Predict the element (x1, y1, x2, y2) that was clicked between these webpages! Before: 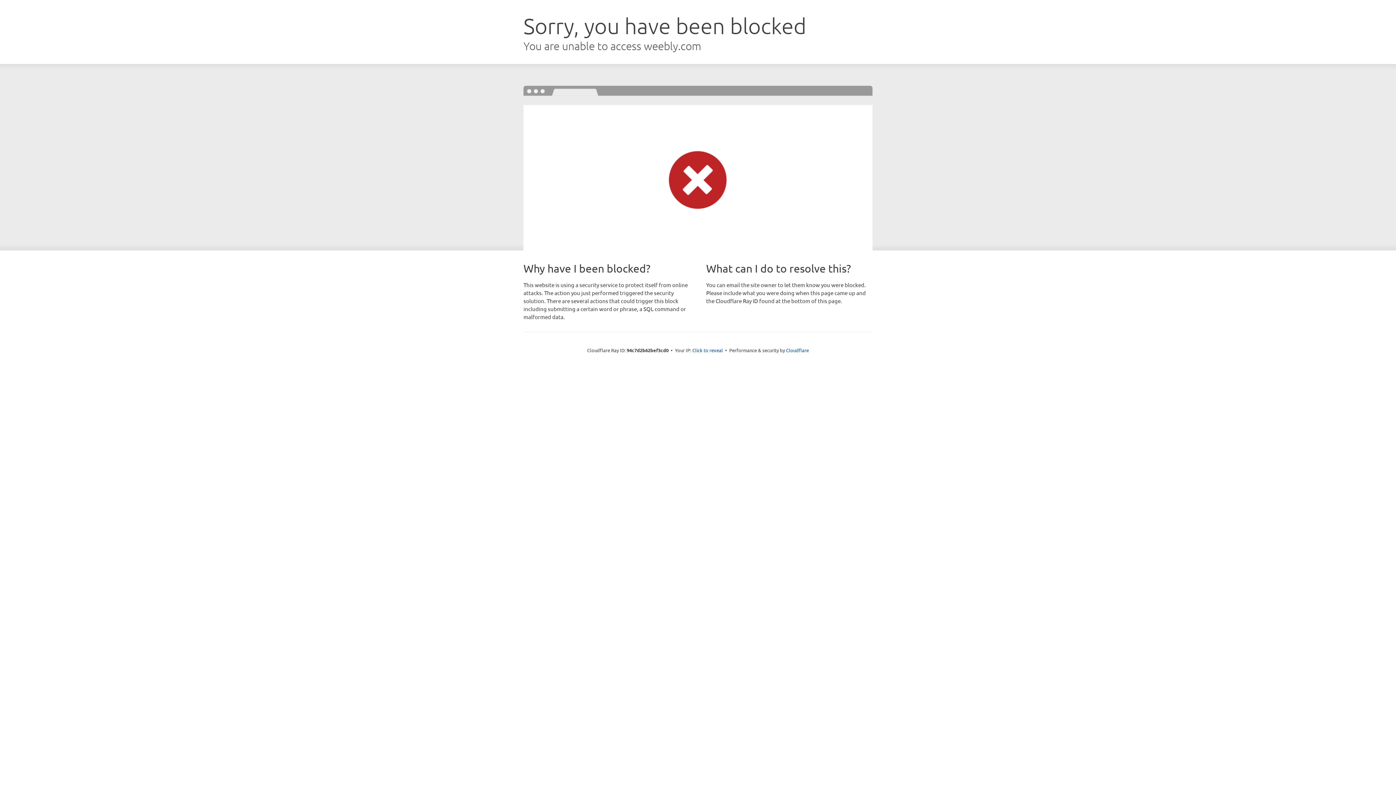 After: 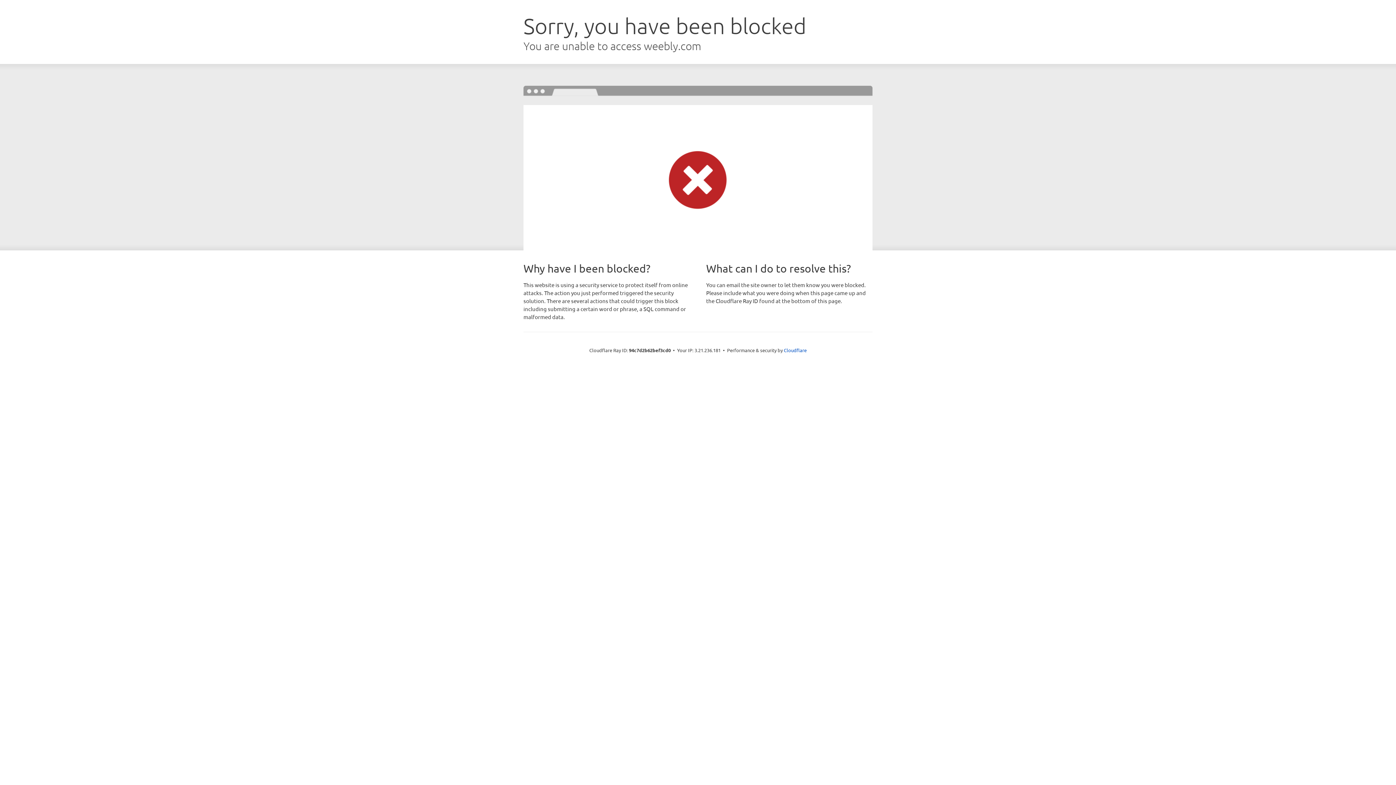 Action: bbox: (692, 346, 723, 353) label: Click to reveal